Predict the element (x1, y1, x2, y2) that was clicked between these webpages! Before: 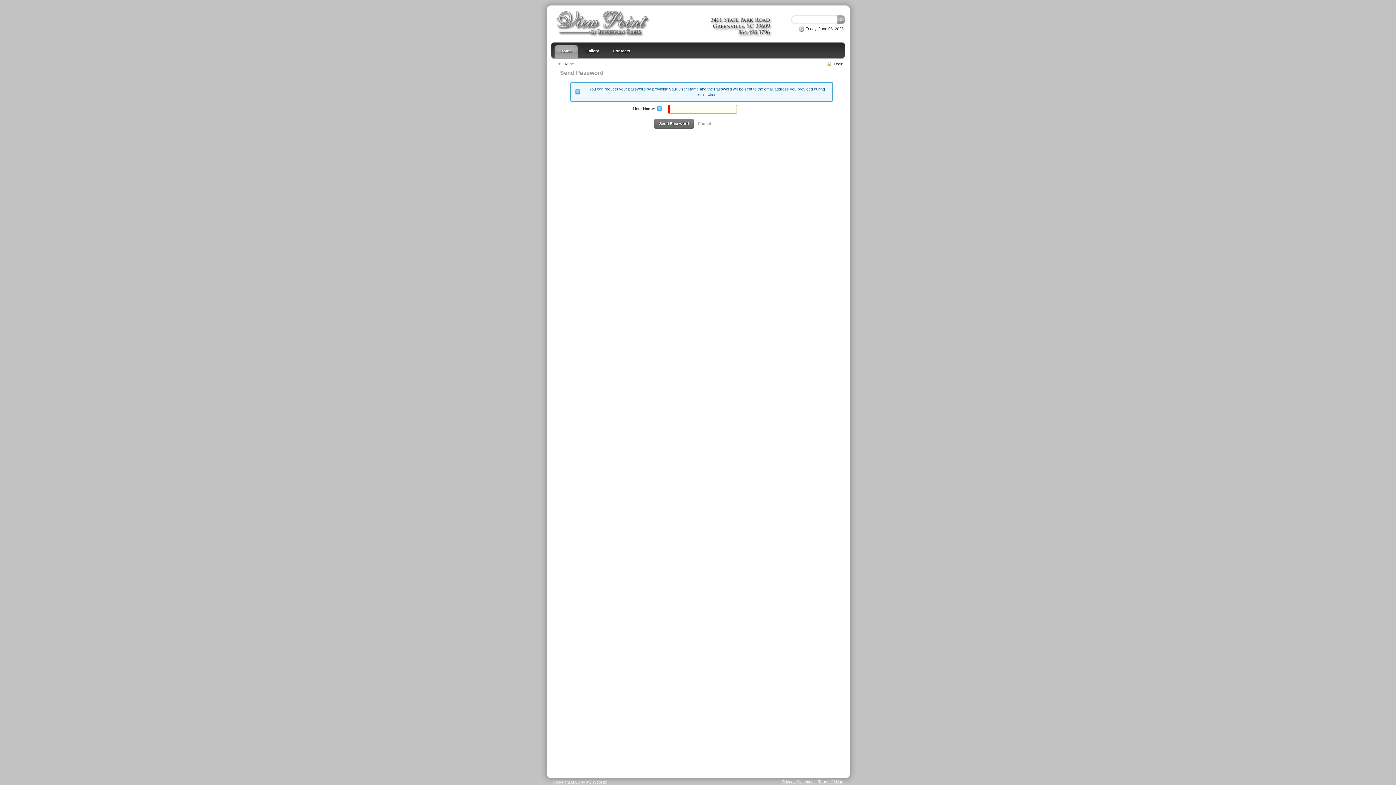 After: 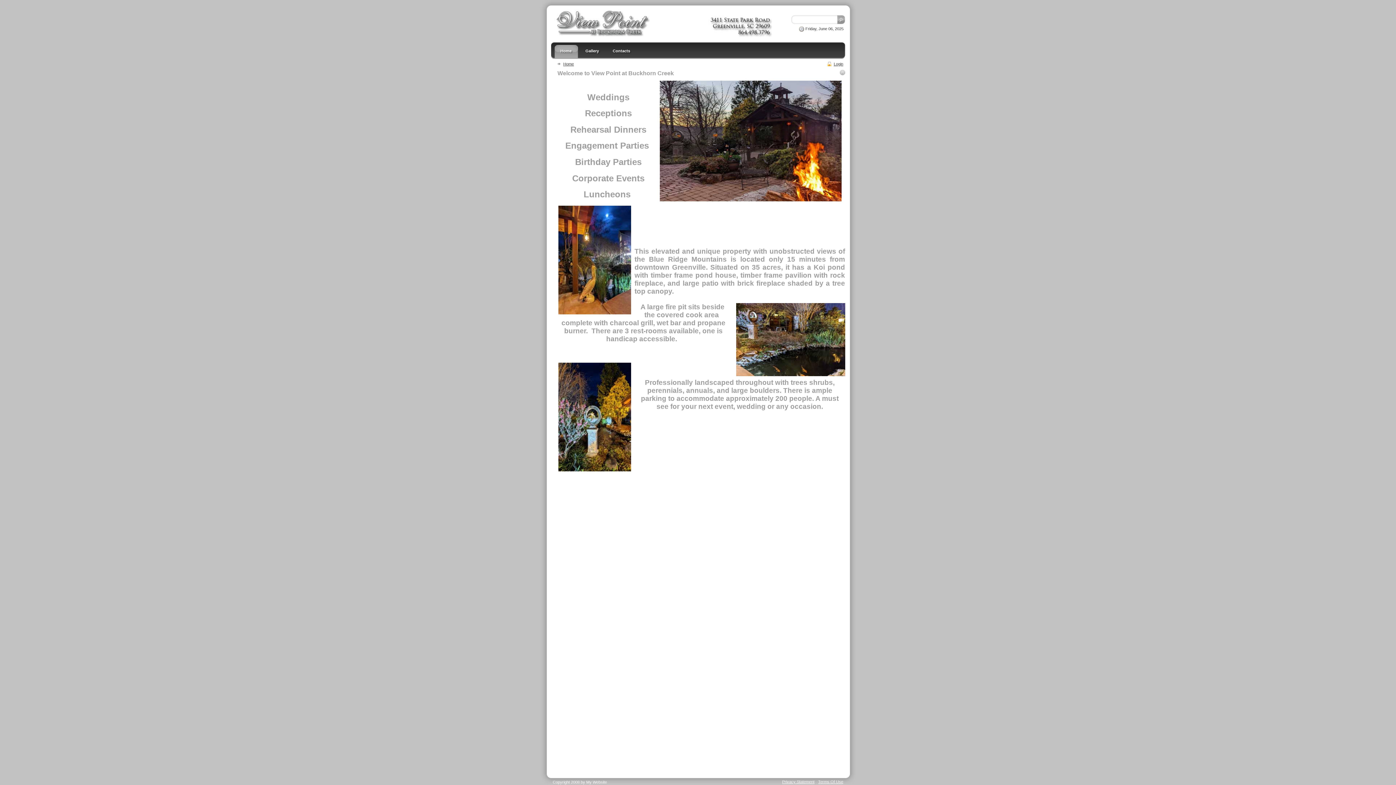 Action: bbox: (551, 33, 776, 37)